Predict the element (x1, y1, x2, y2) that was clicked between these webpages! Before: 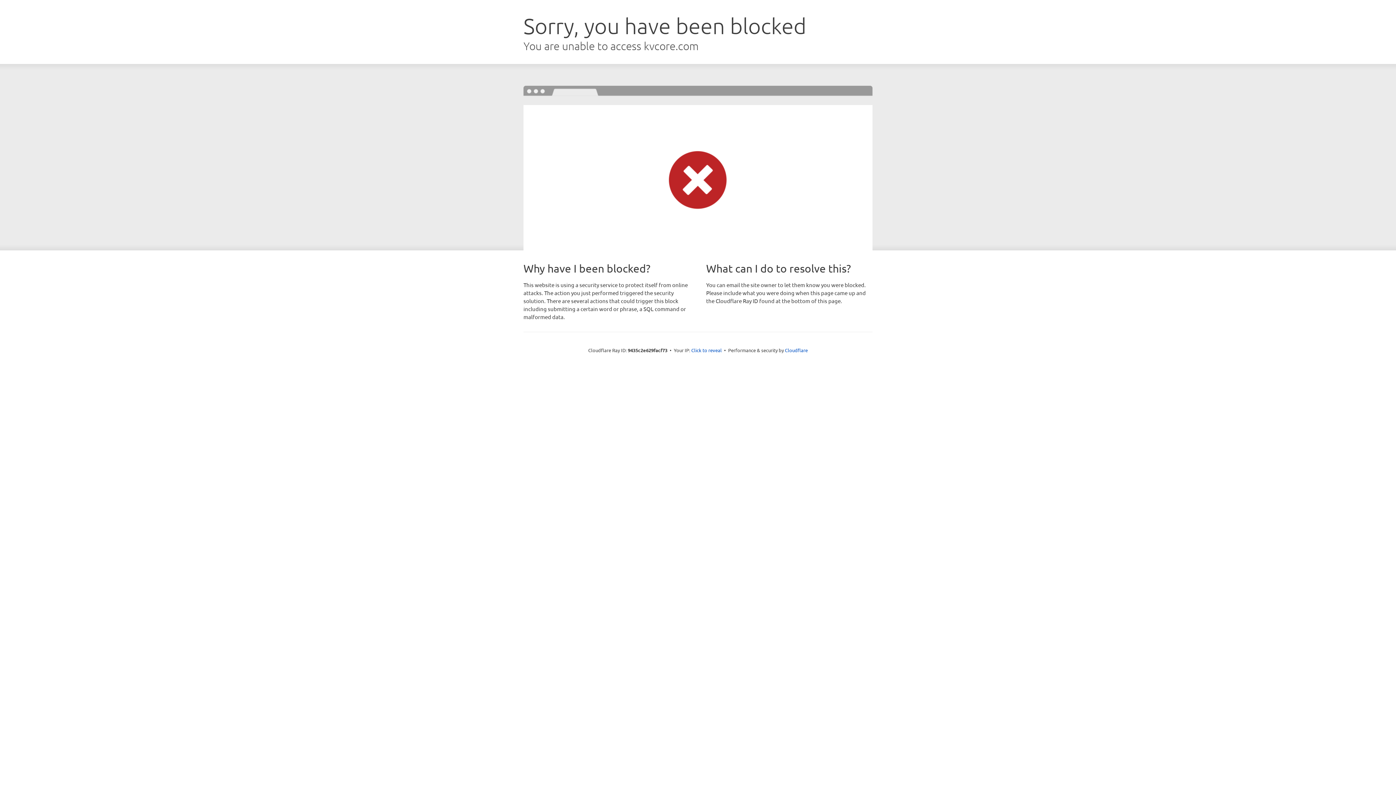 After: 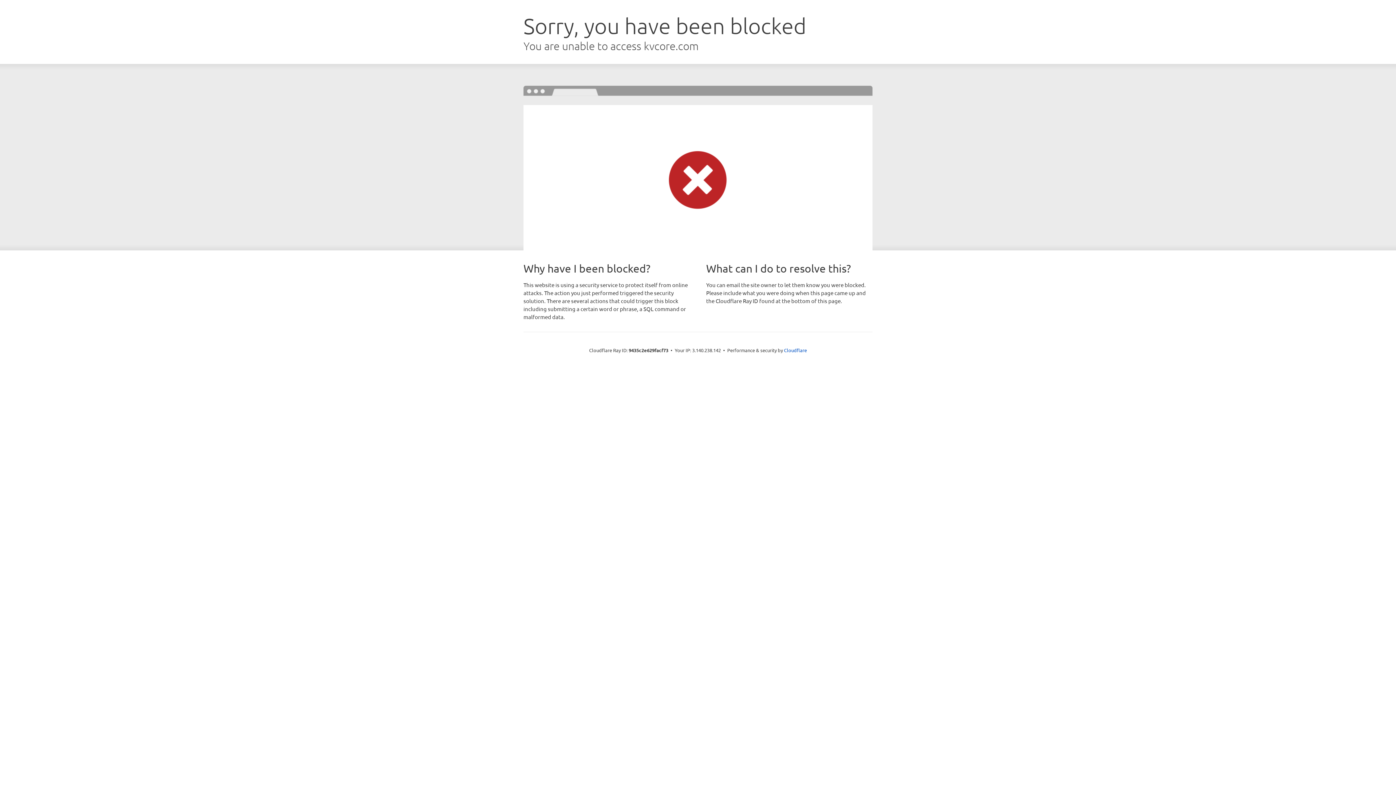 Action: bbox: (691, 346, 722, 353) label: Click to reveal